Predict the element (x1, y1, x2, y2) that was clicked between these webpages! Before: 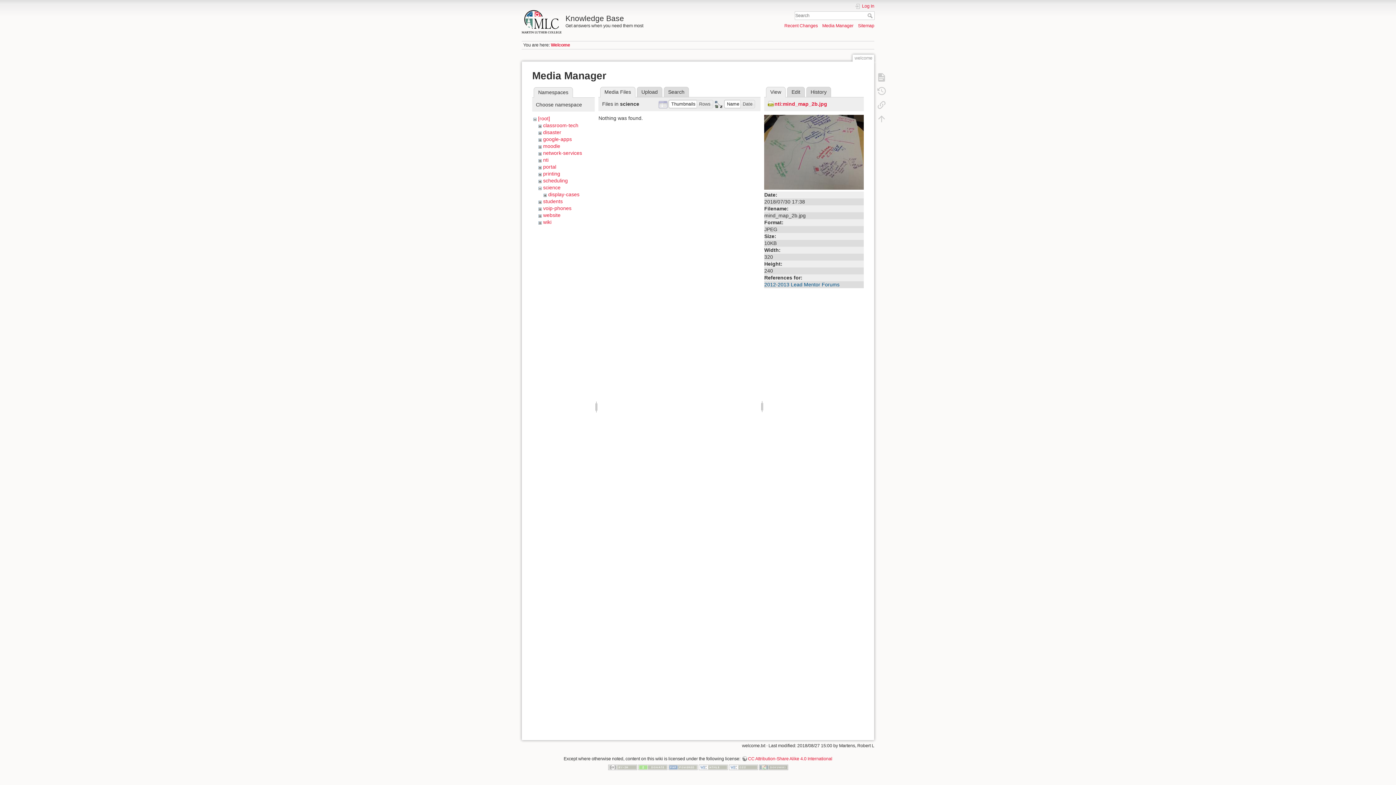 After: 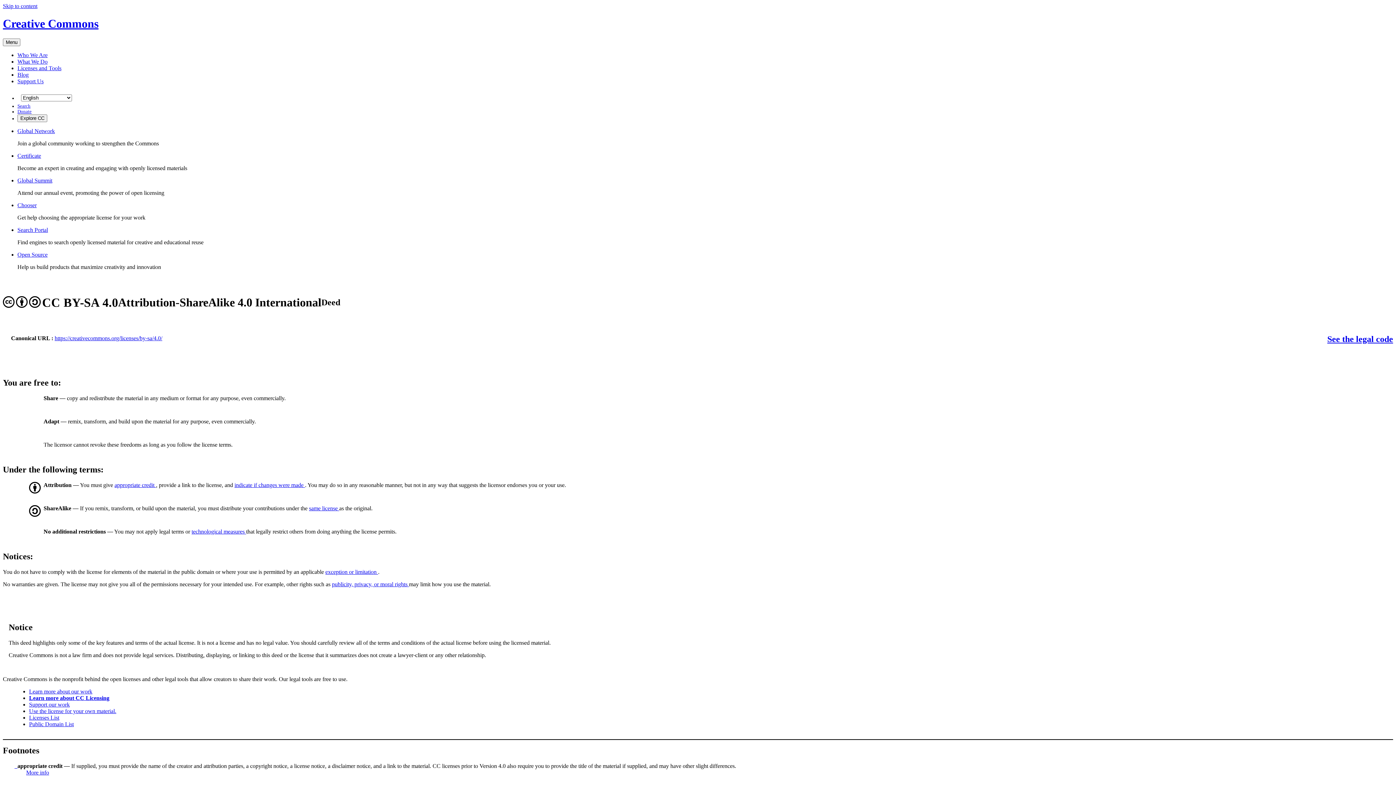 Action: bbox: (741, 756, 832, 761) label: CC Attribution-Share Alike 4.0 International